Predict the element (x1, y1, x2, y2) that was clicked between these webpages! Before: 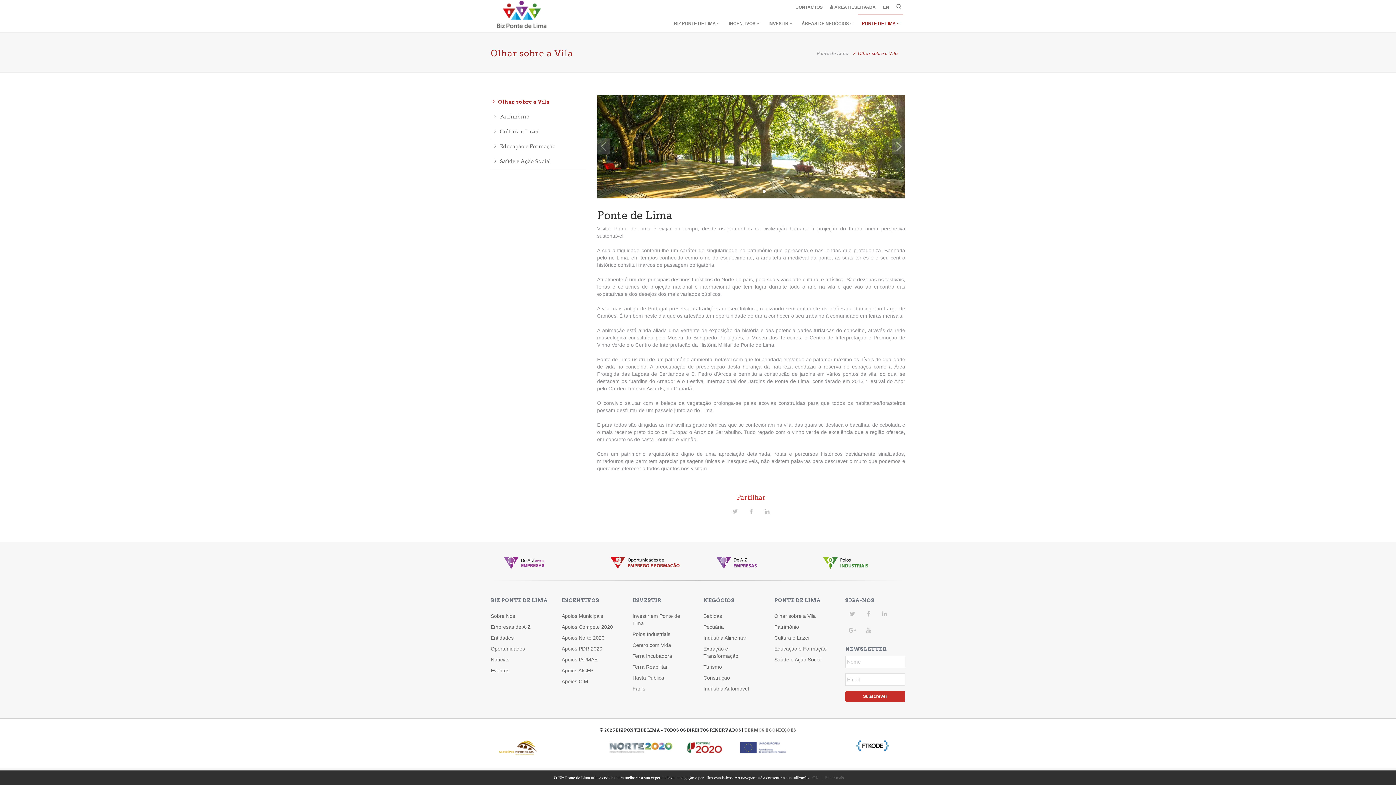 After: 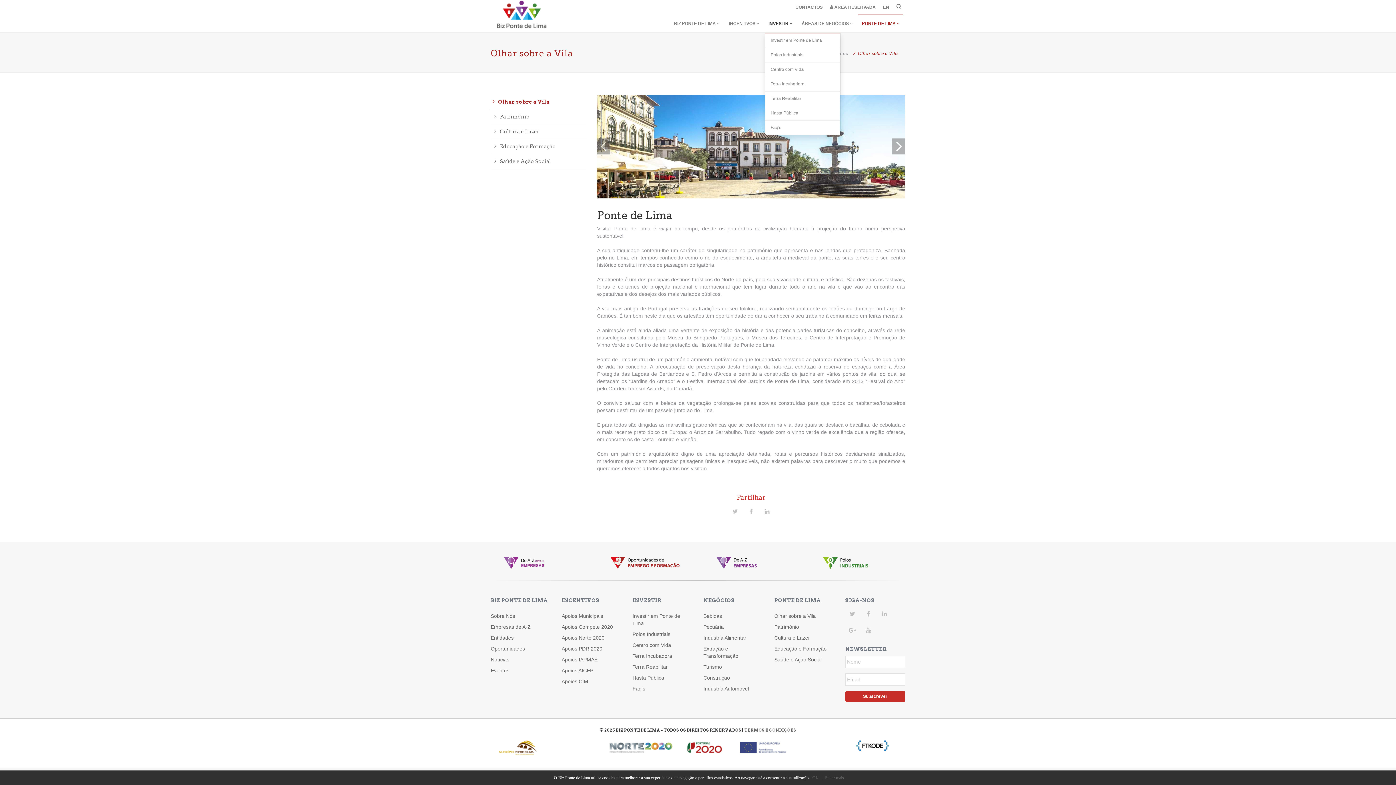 Action: label: INVESTIR  bbox: (765, 14, 796, 32)